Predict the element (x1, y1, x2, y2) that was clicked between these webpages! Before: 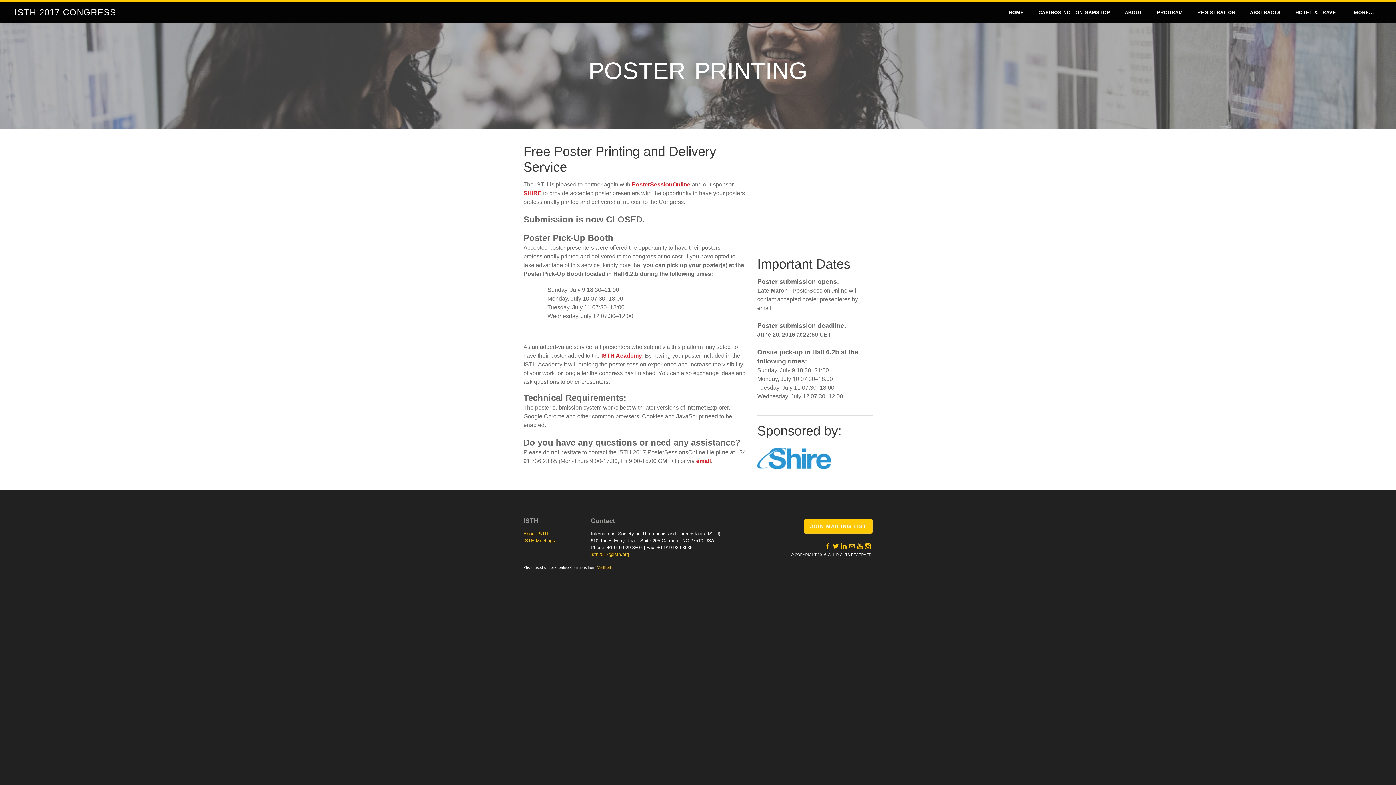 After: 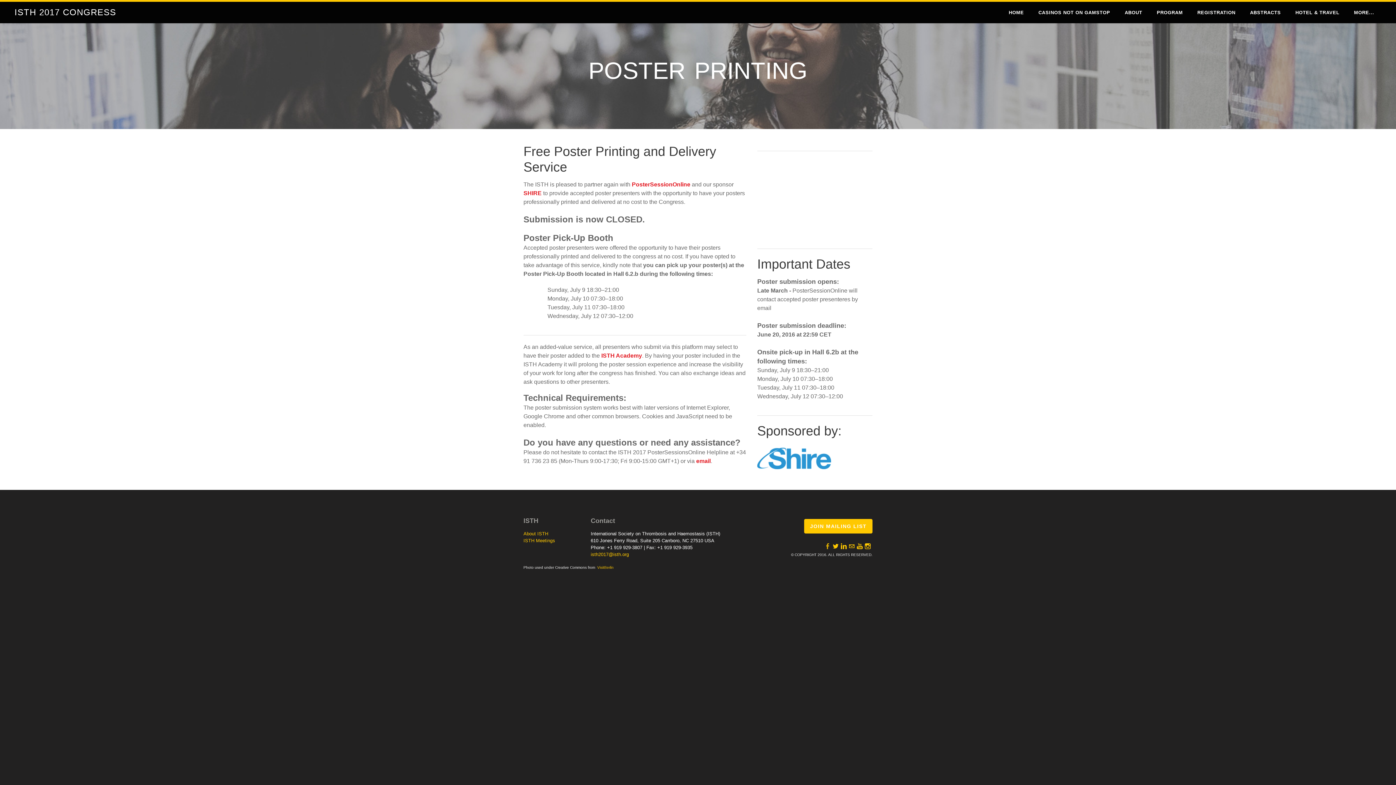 Action: bbox: (825, 542, 830, 551)